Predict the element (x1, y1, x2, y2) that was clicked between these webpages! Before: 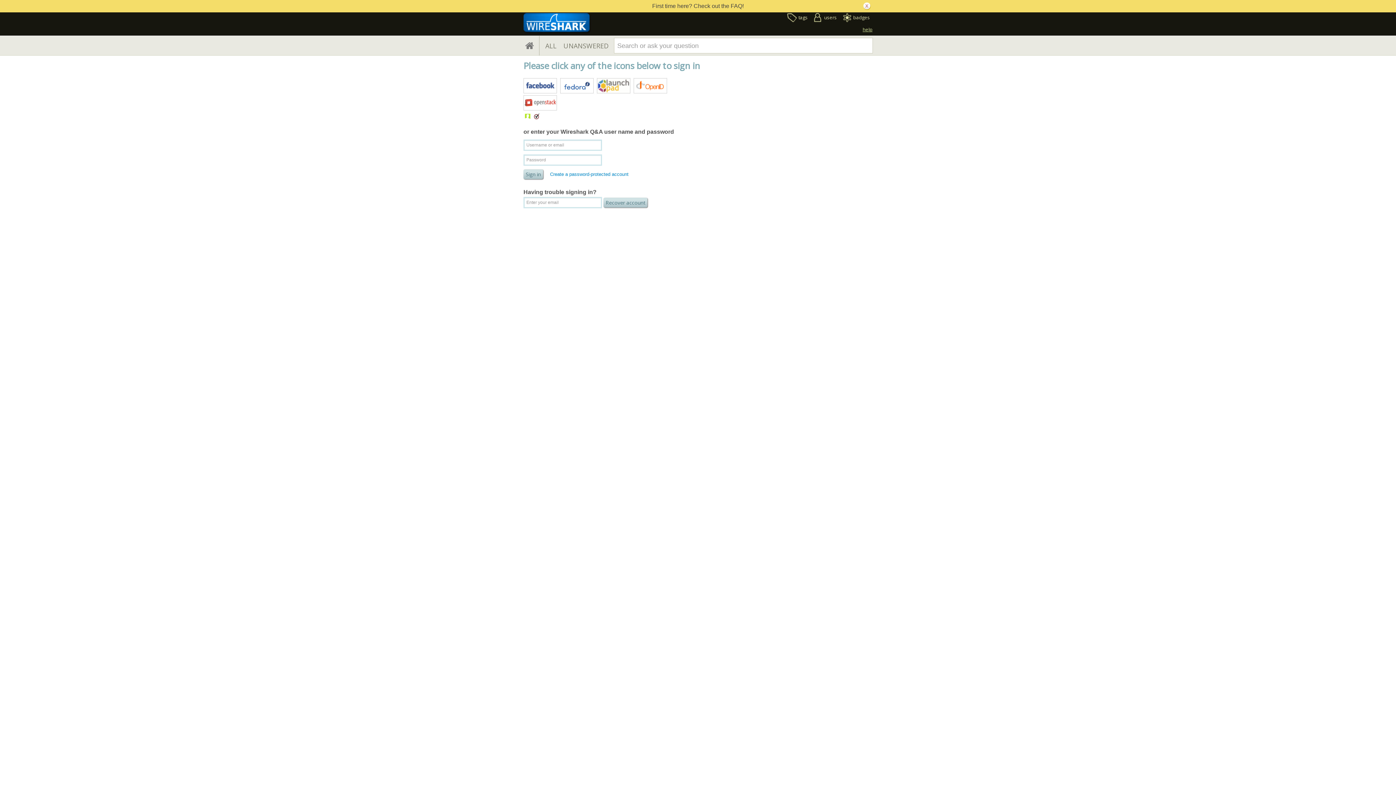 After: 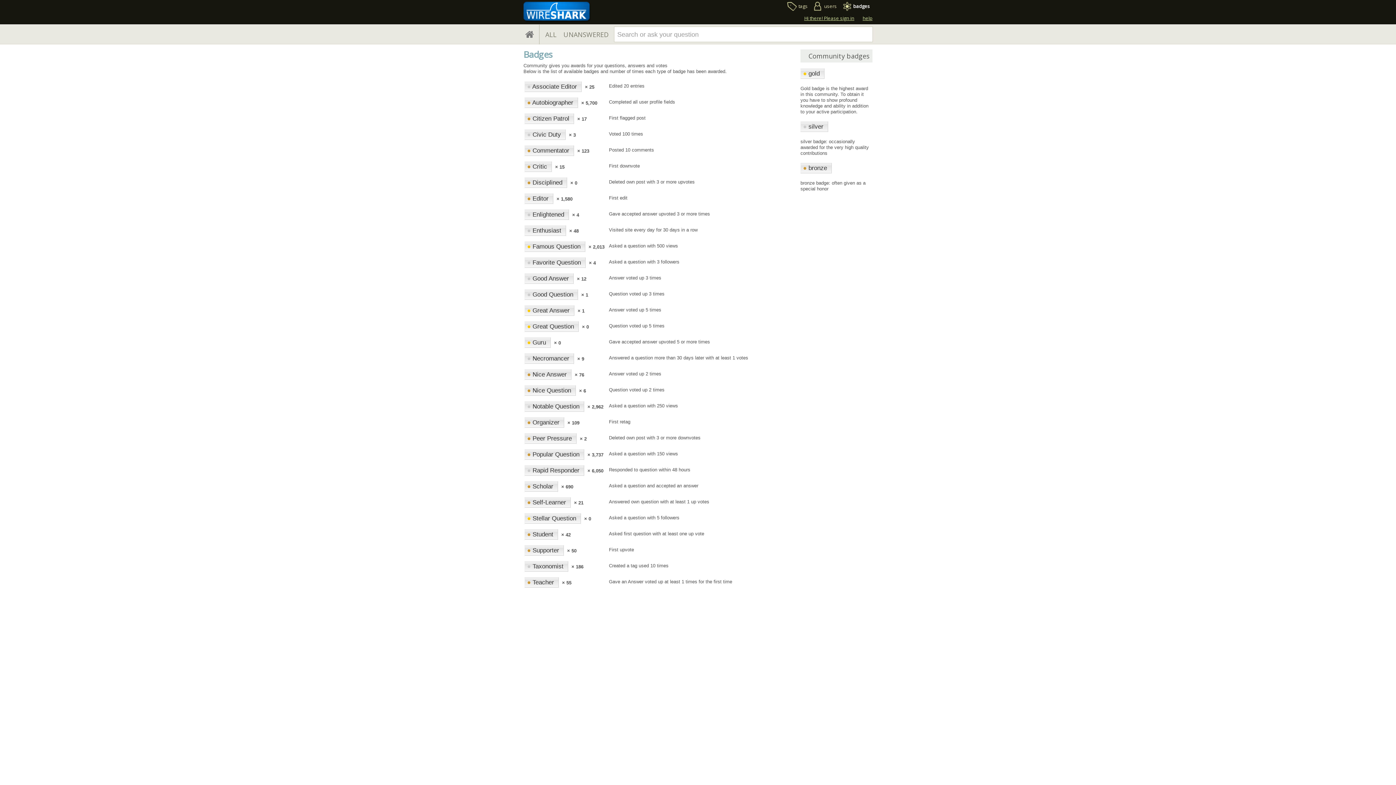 Action: label: badges bbox: (840, 13, 870, 25)